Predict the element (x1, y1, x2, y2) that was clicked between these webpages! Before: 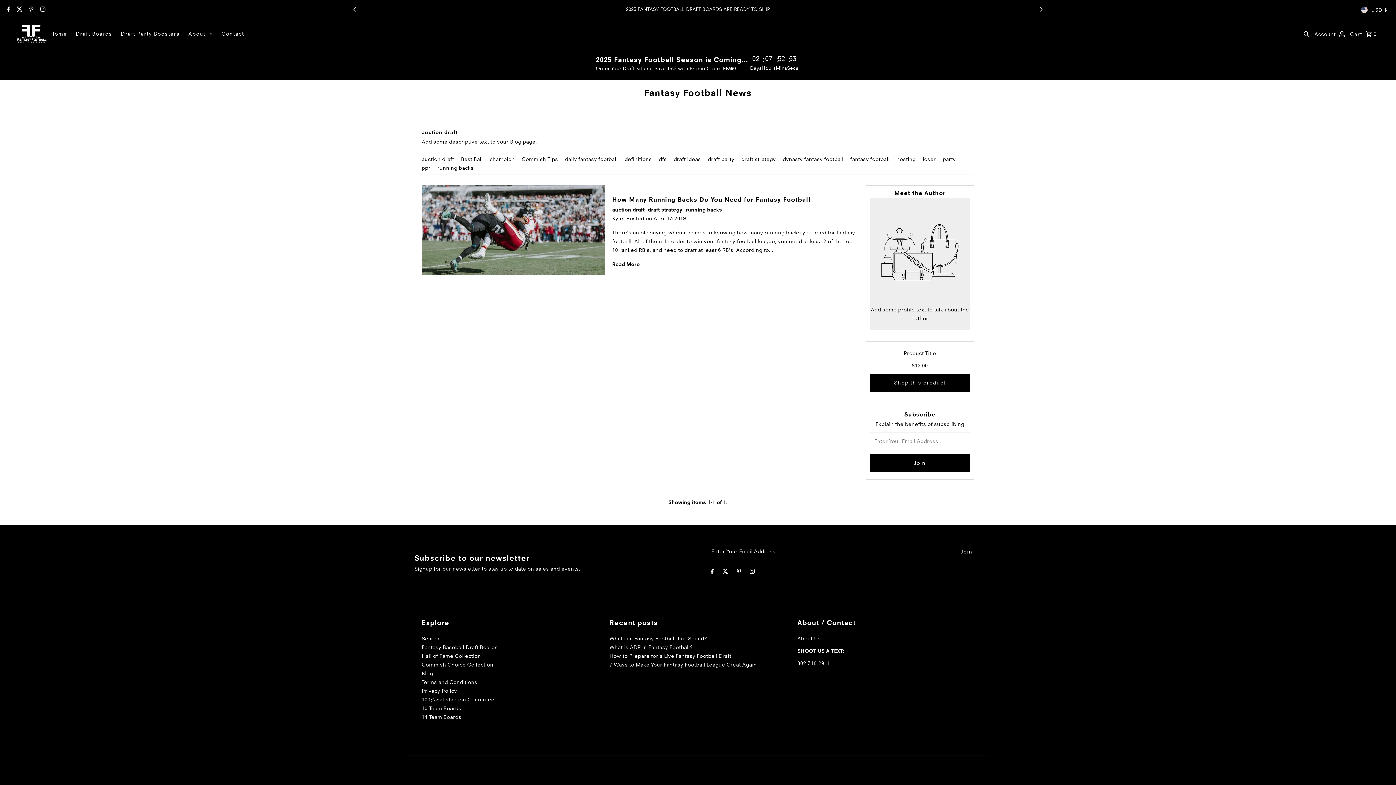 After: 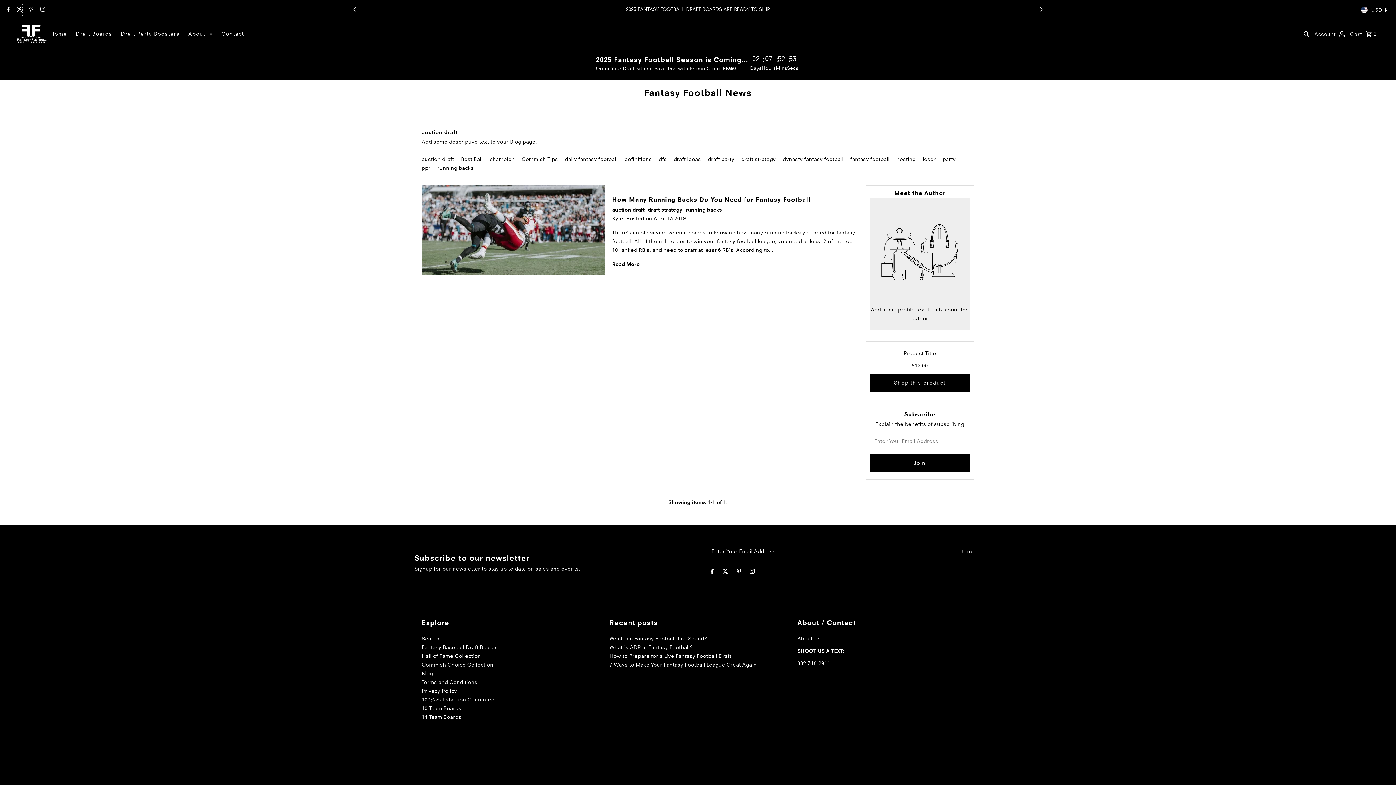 Action: label: Twitter bbox: (14, 2, 22, 16)